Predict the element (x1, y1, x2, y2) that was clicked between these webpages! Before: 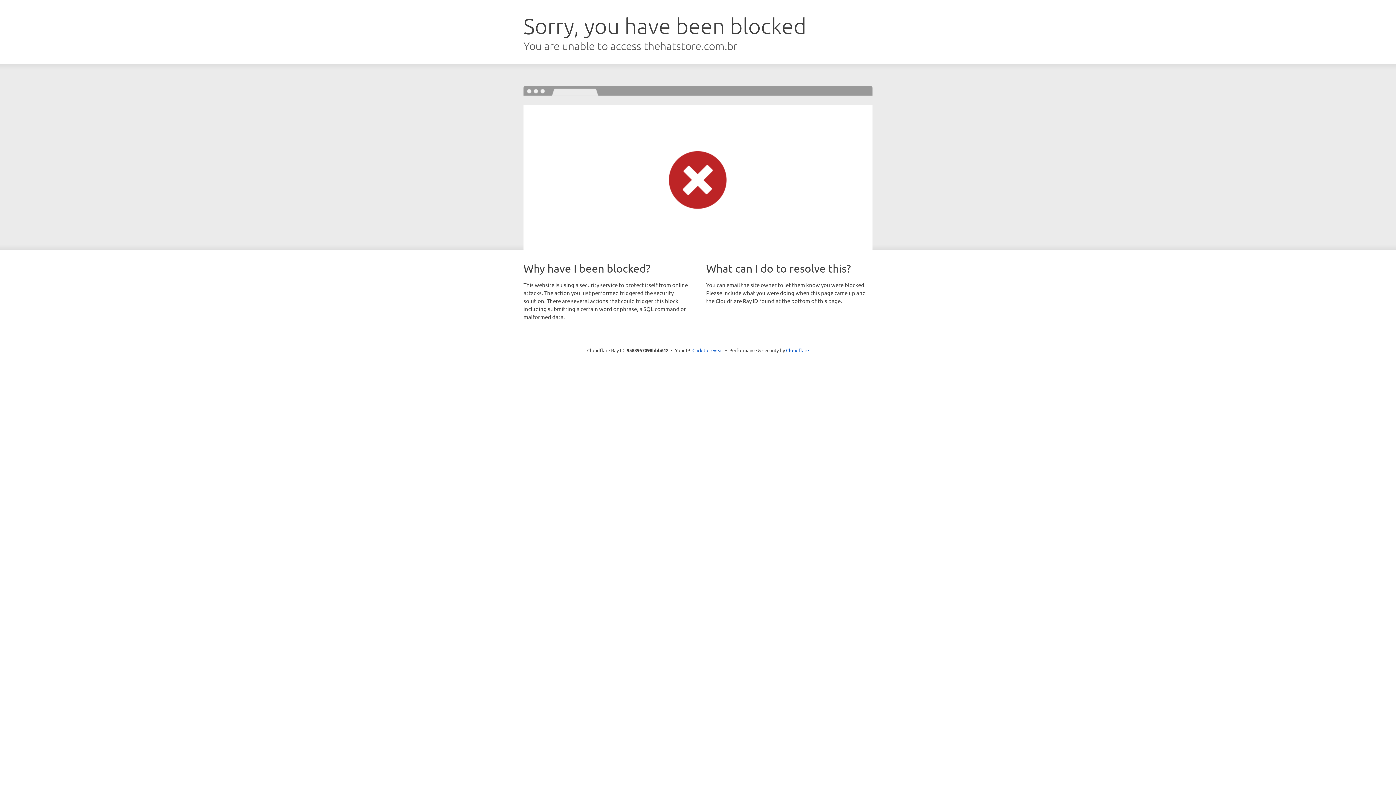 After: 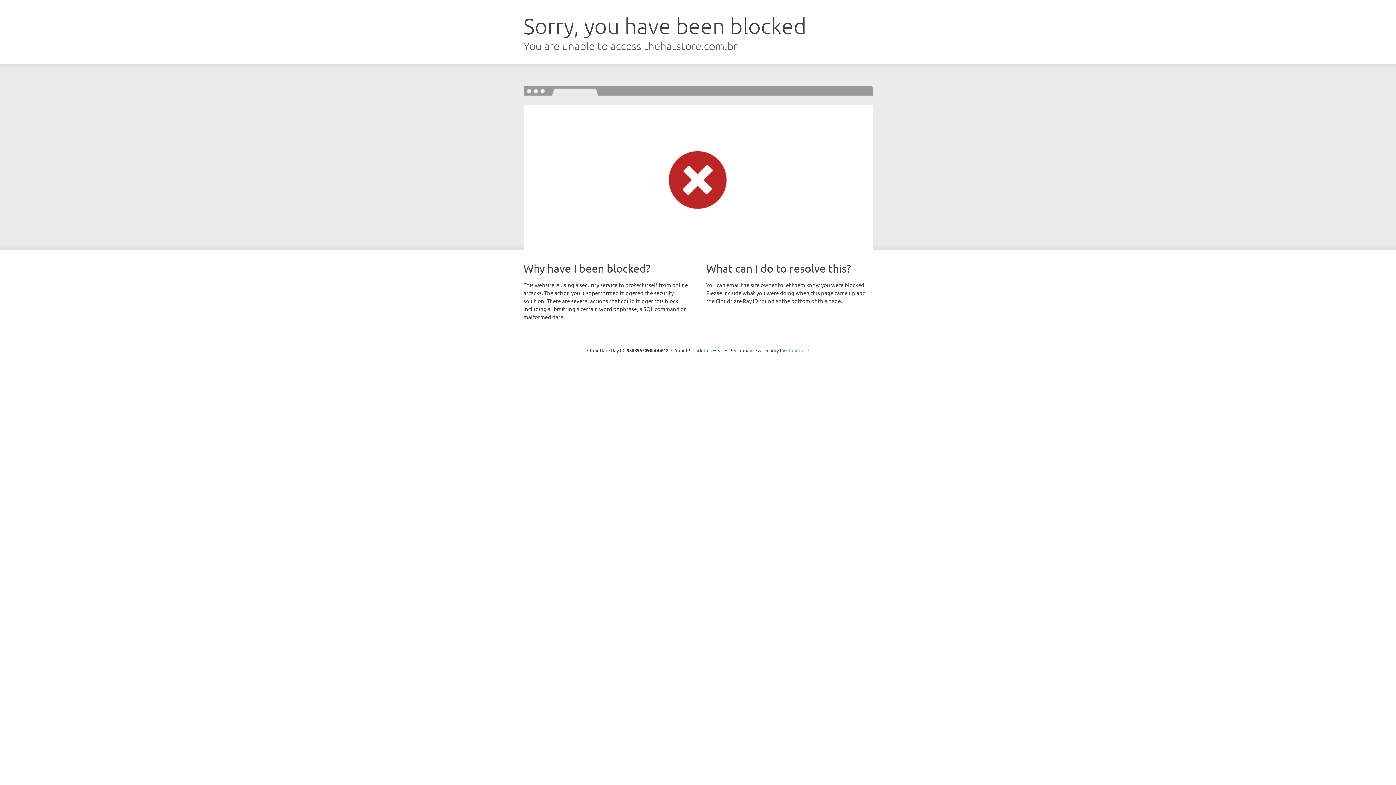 Action: bbox: (786, 347, 809, 353) label: Cloudflare